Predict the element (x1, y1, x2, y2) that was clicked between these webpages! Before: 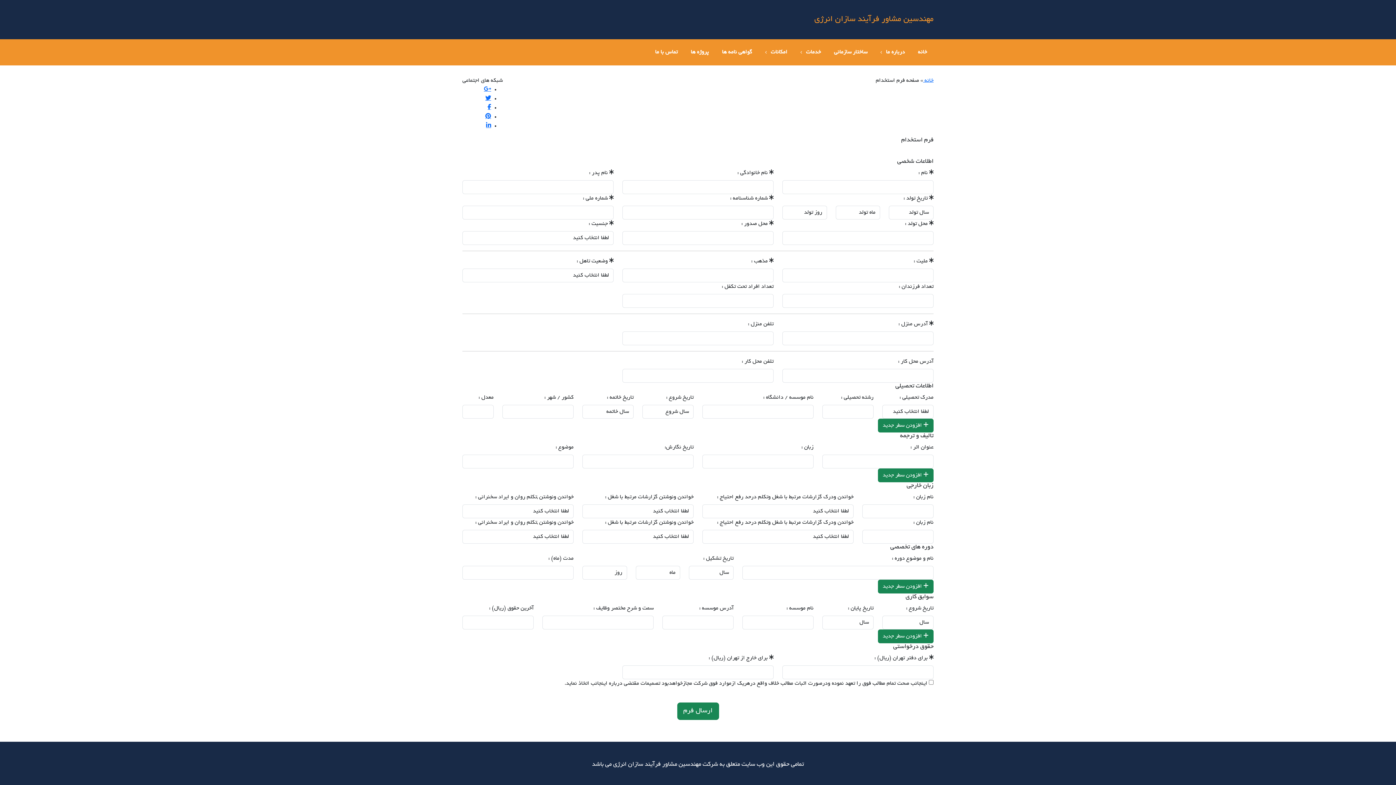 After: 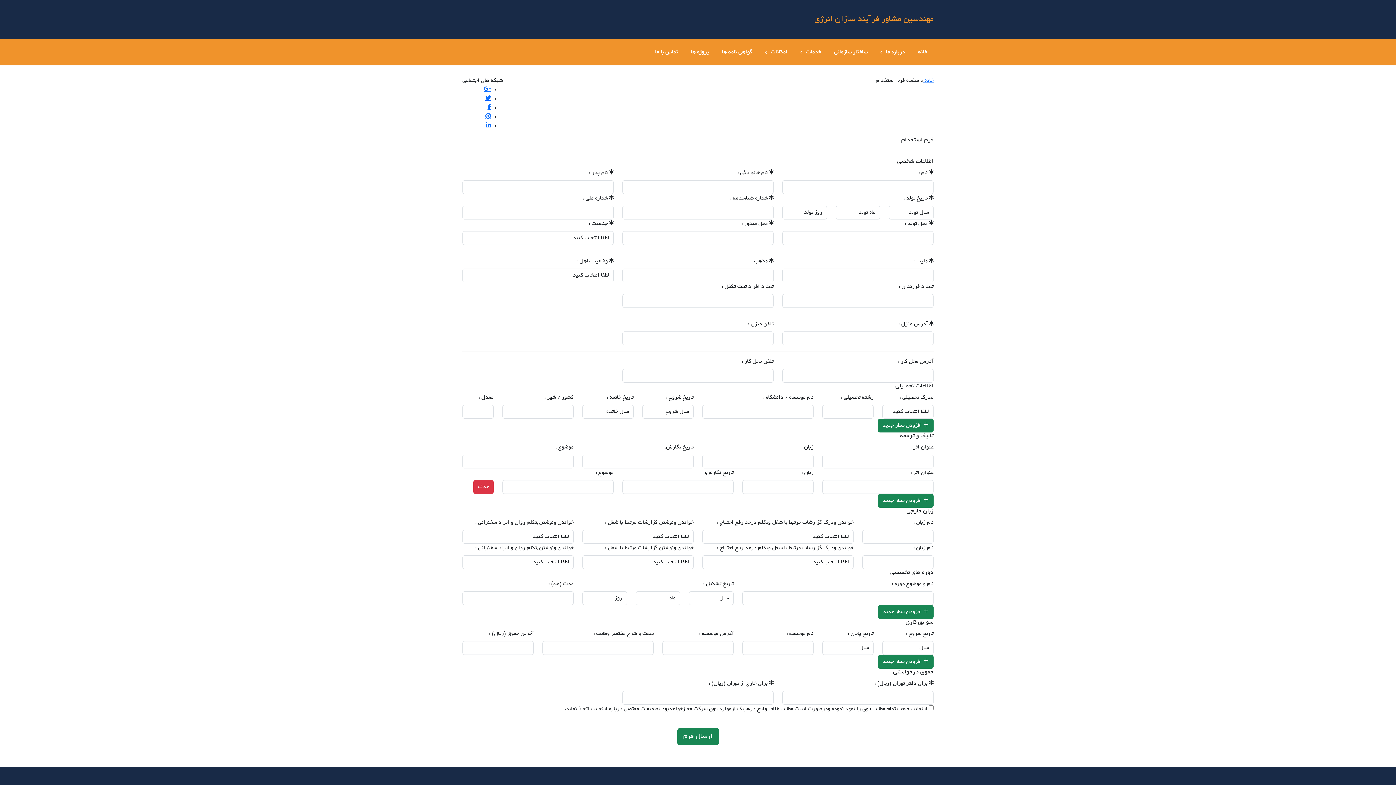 Action: label:  افزودن سطر جدید bbox: (878, 468, 933, 482)